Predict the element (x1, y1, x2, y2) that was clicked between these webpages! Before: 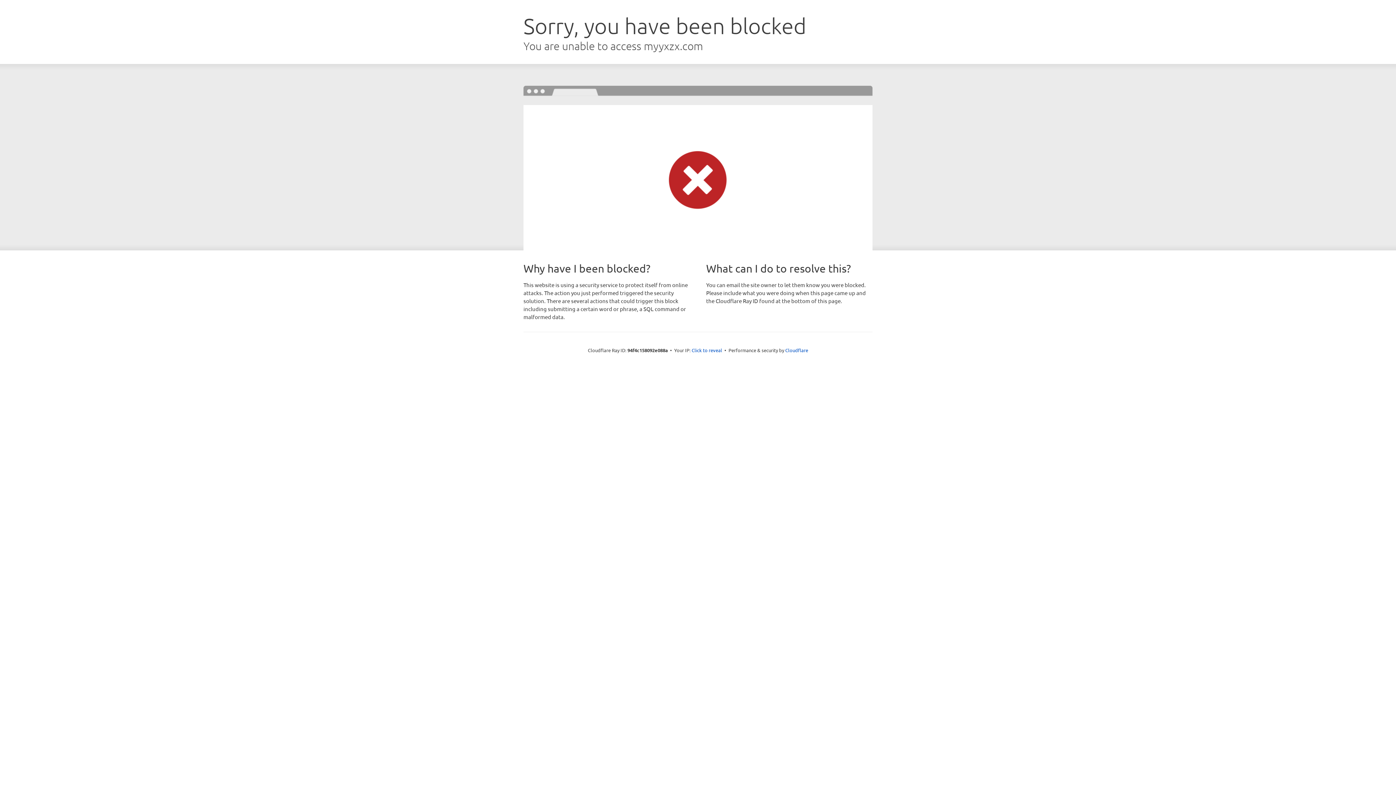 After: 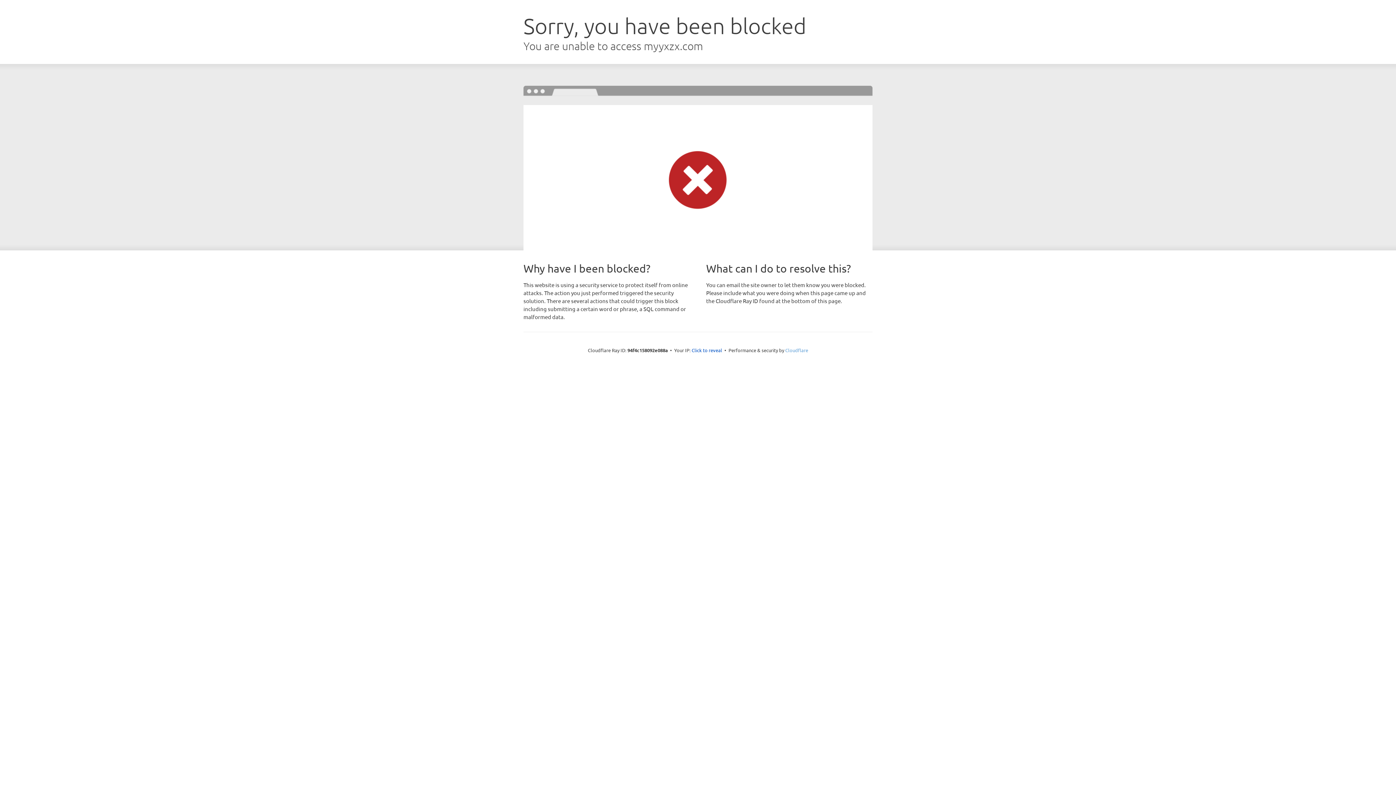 Action: bbox: (785, 347, 808, 353) label: Cloudflare